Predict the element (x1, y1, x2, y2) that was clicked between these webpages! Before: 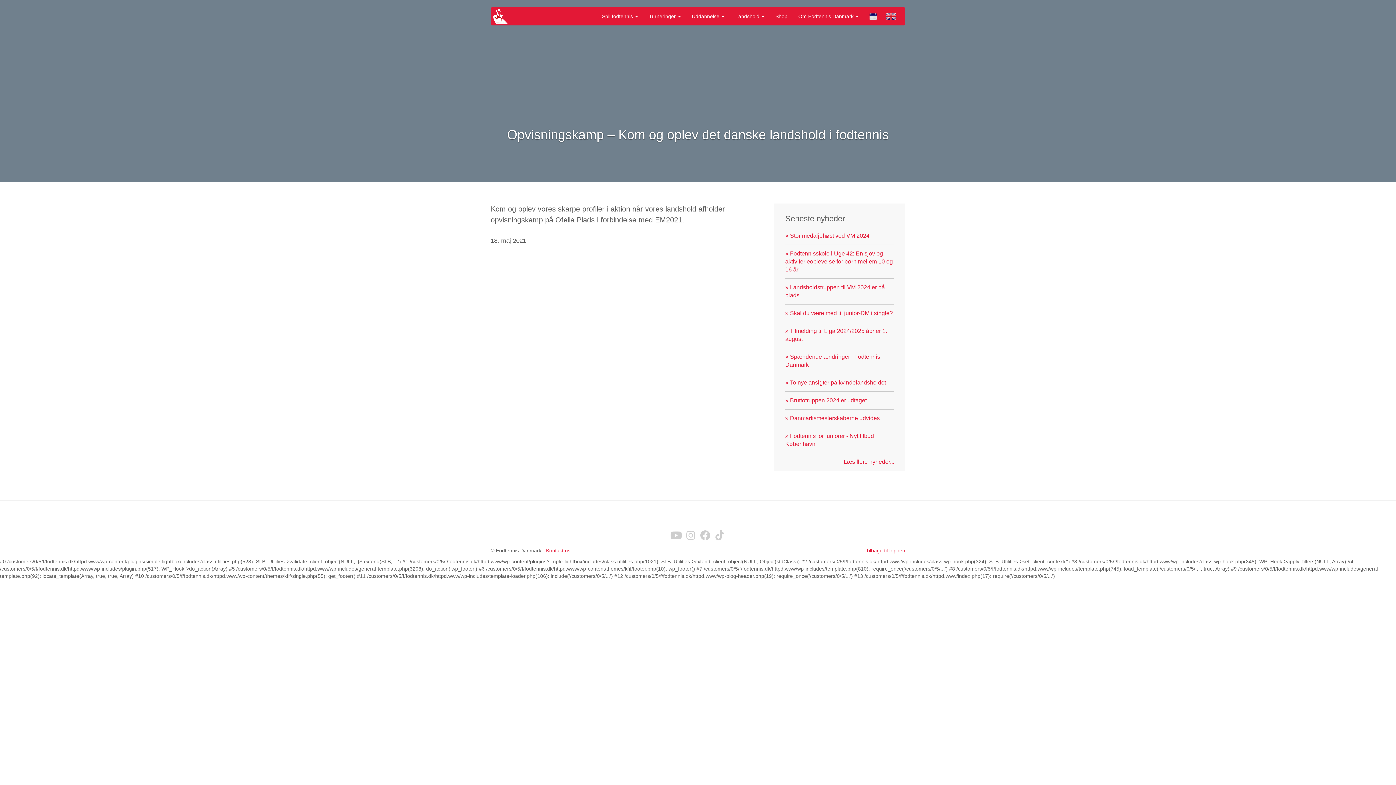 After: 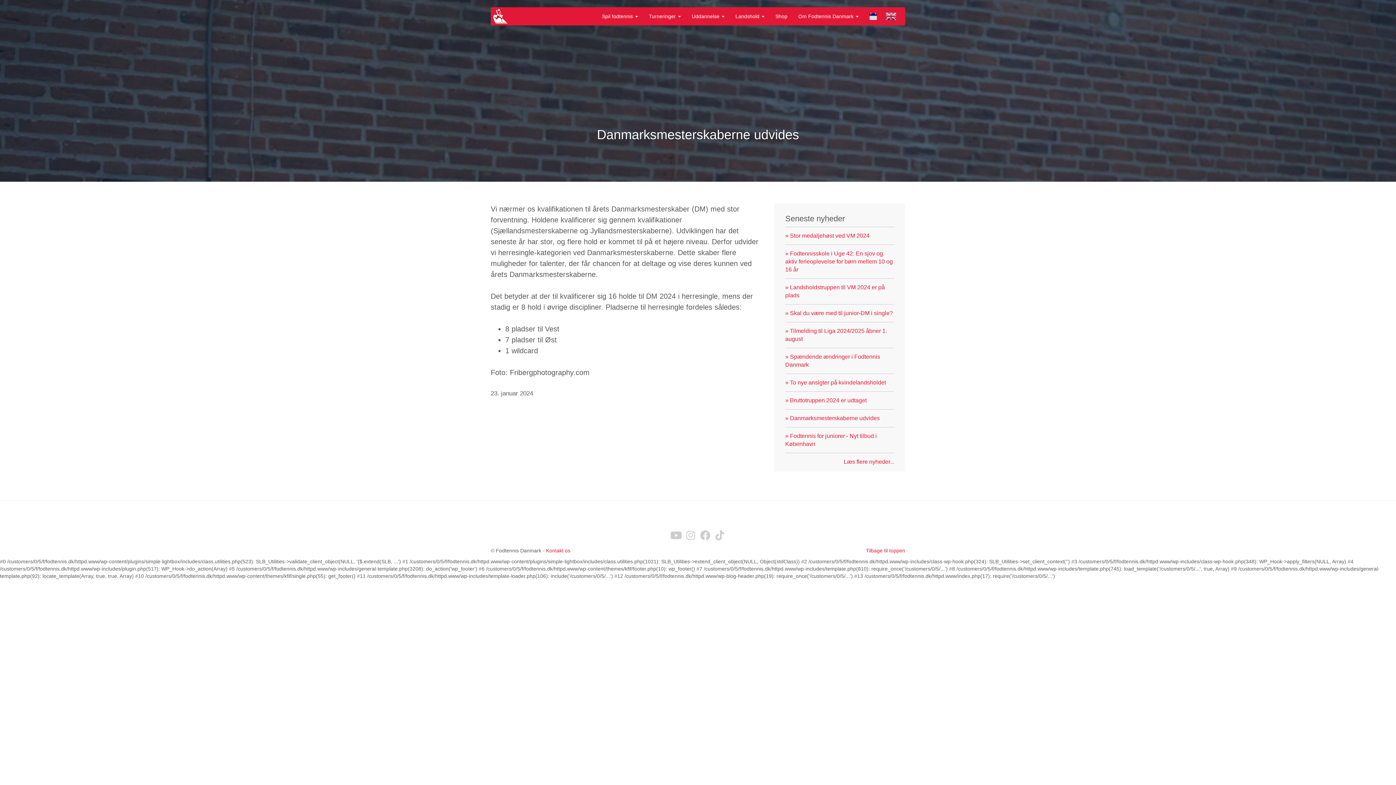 Action: label: » Danmarksmesterskaberne udvides bbox: (785, 409, 894, 427)